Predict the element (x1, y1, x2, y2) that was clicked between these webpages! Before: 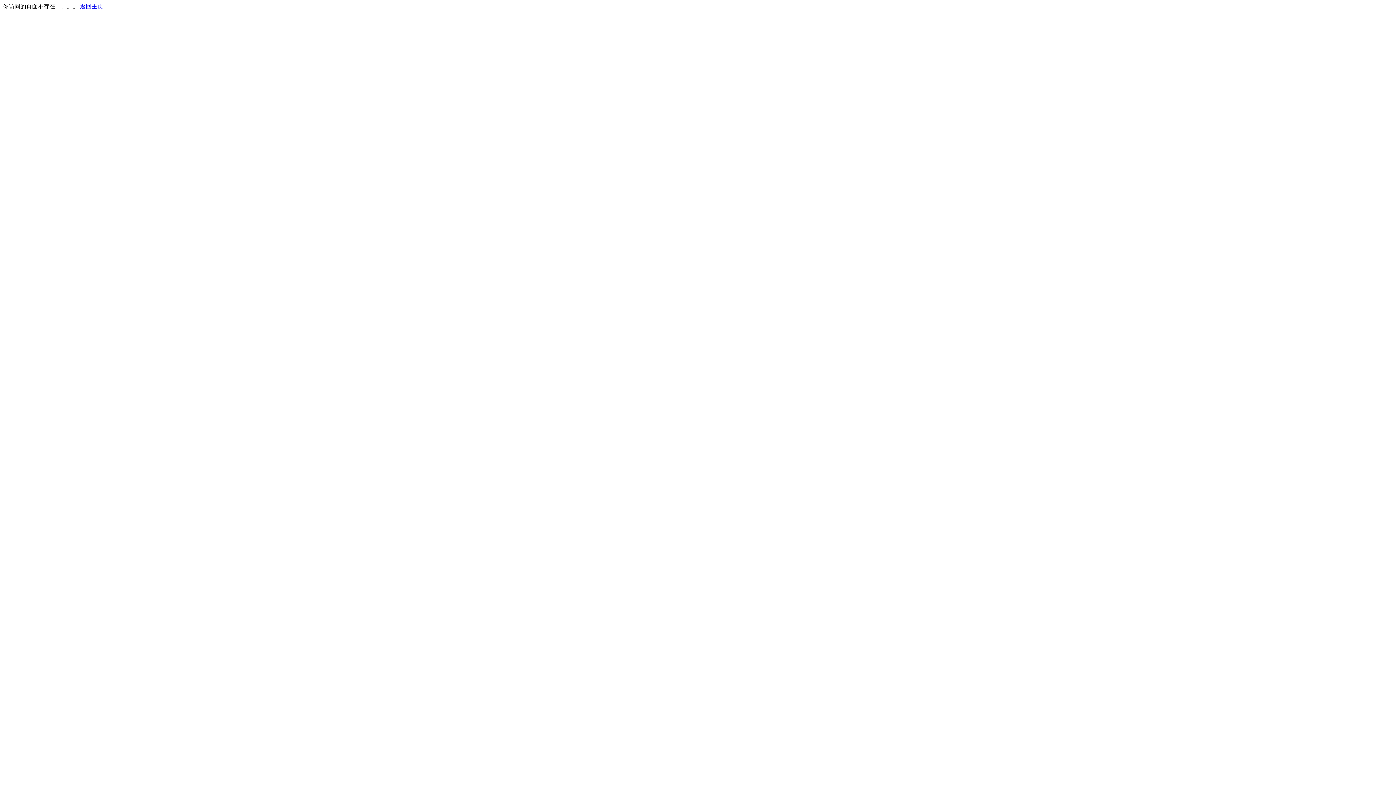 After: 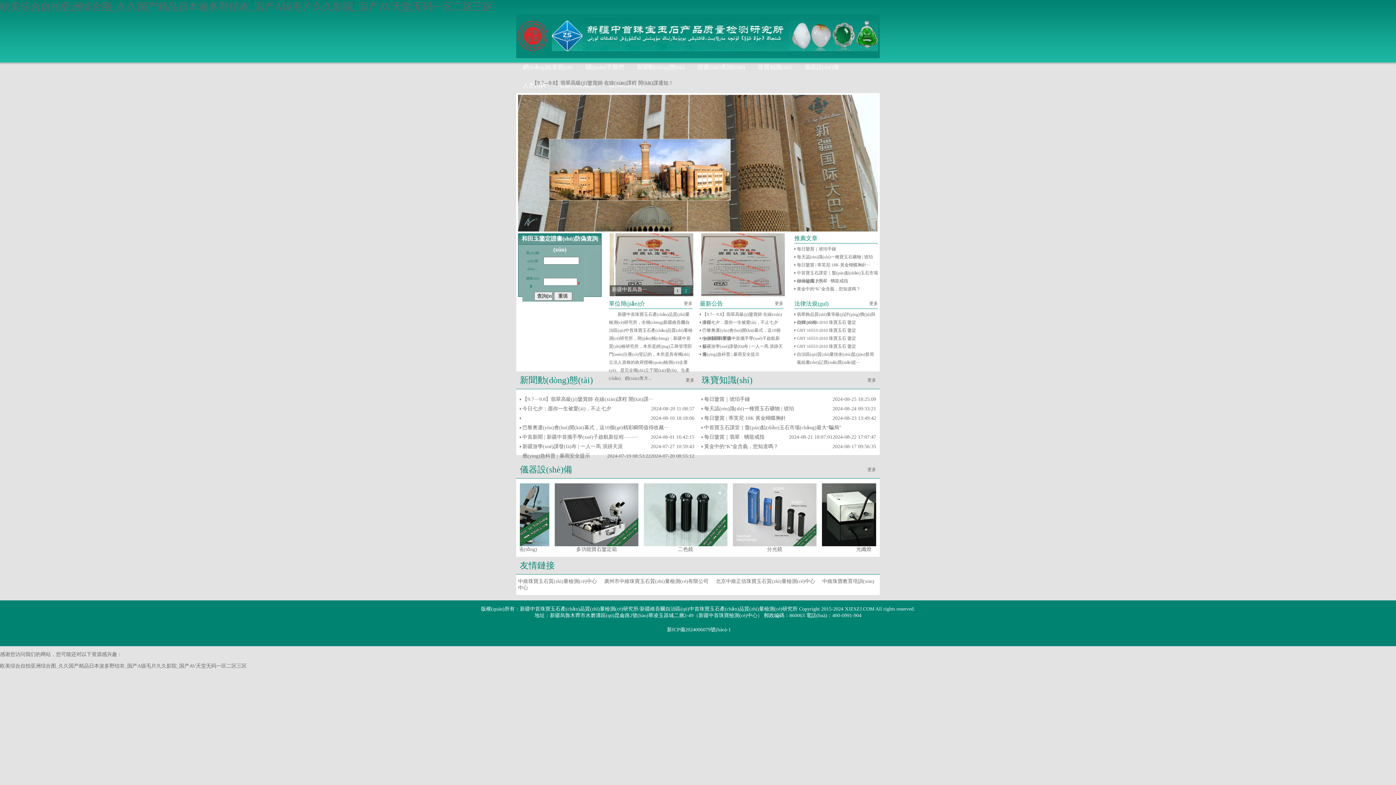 Action: label: 返回主页 bbox: (80, 3, 103, 9)